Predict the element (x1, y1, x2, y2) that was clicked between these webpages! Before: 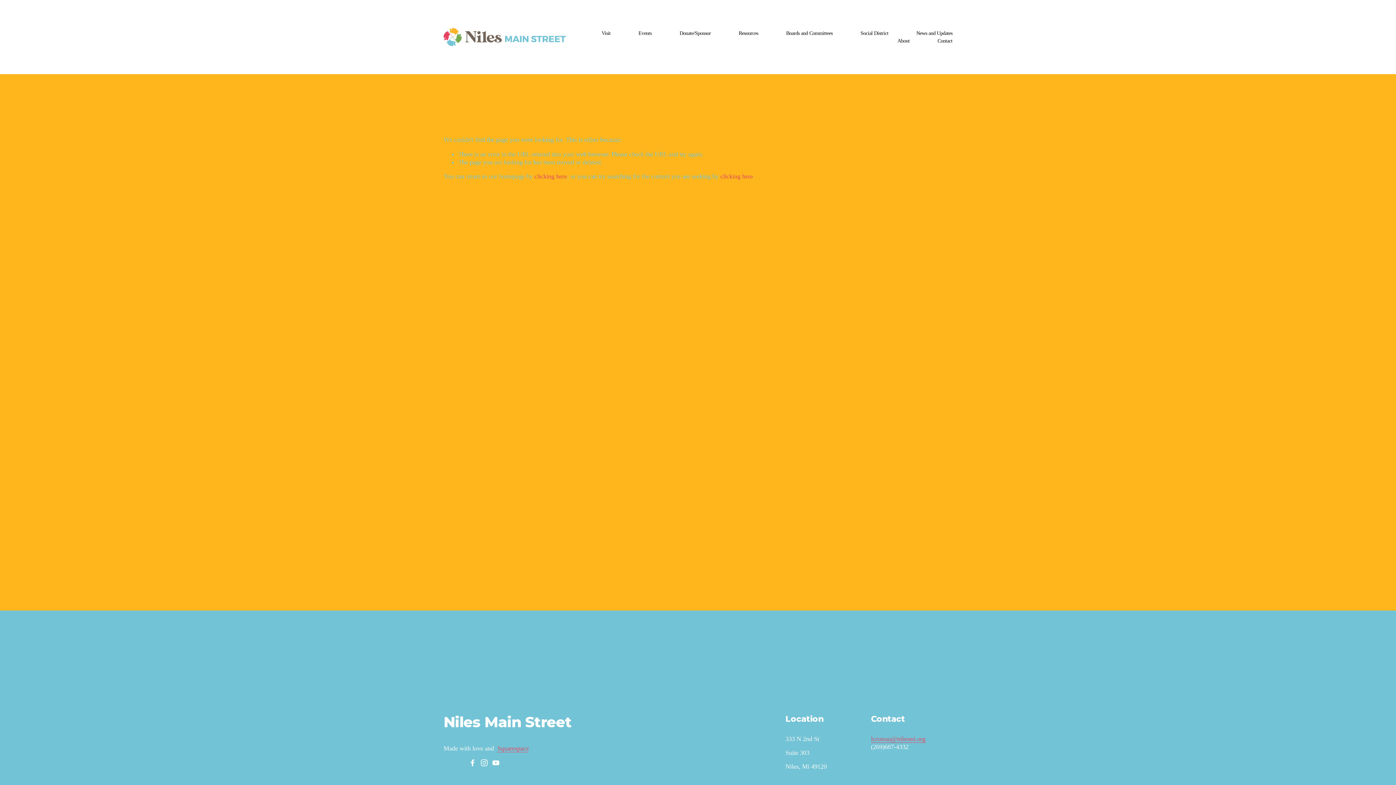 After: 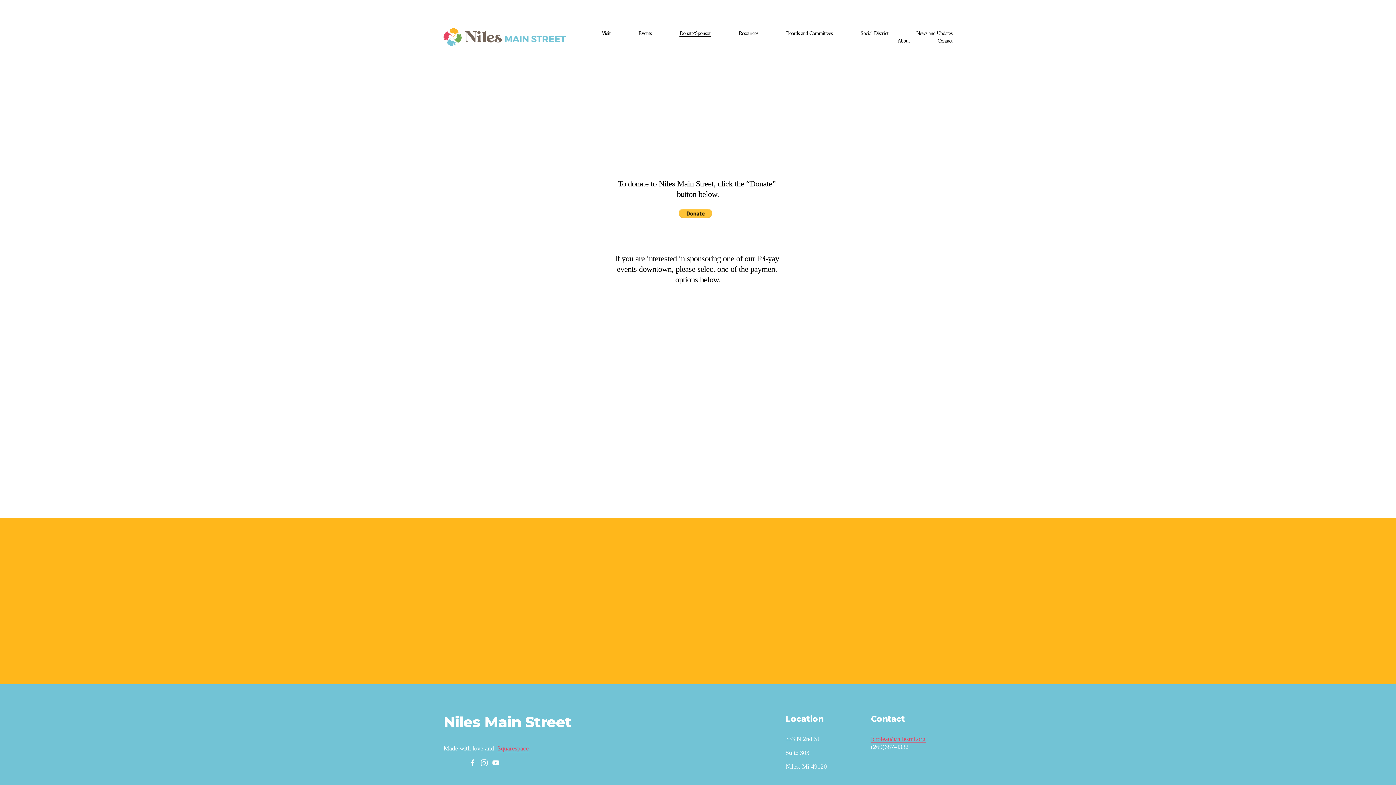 Action: bbox: (679, 29, 711, 37) label: Donate/Sponsor